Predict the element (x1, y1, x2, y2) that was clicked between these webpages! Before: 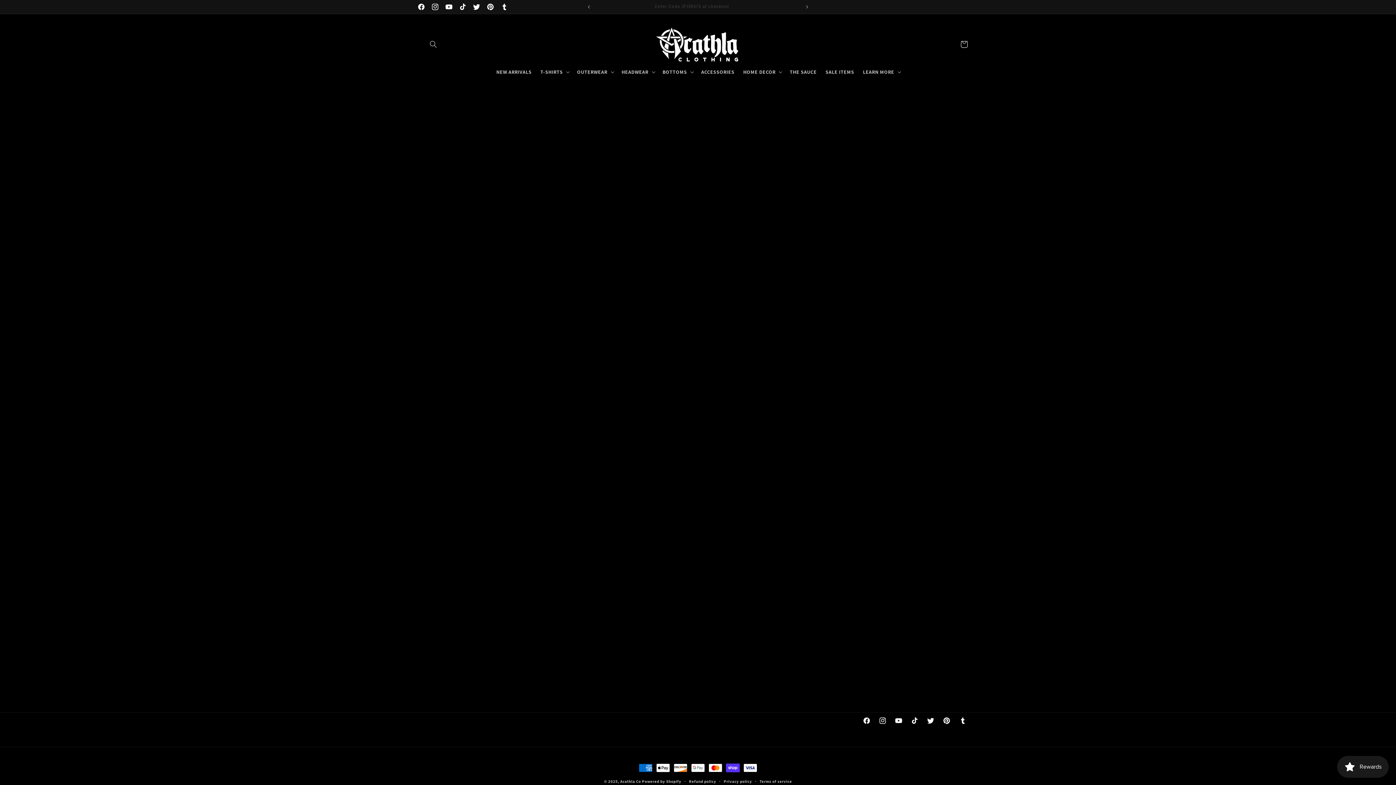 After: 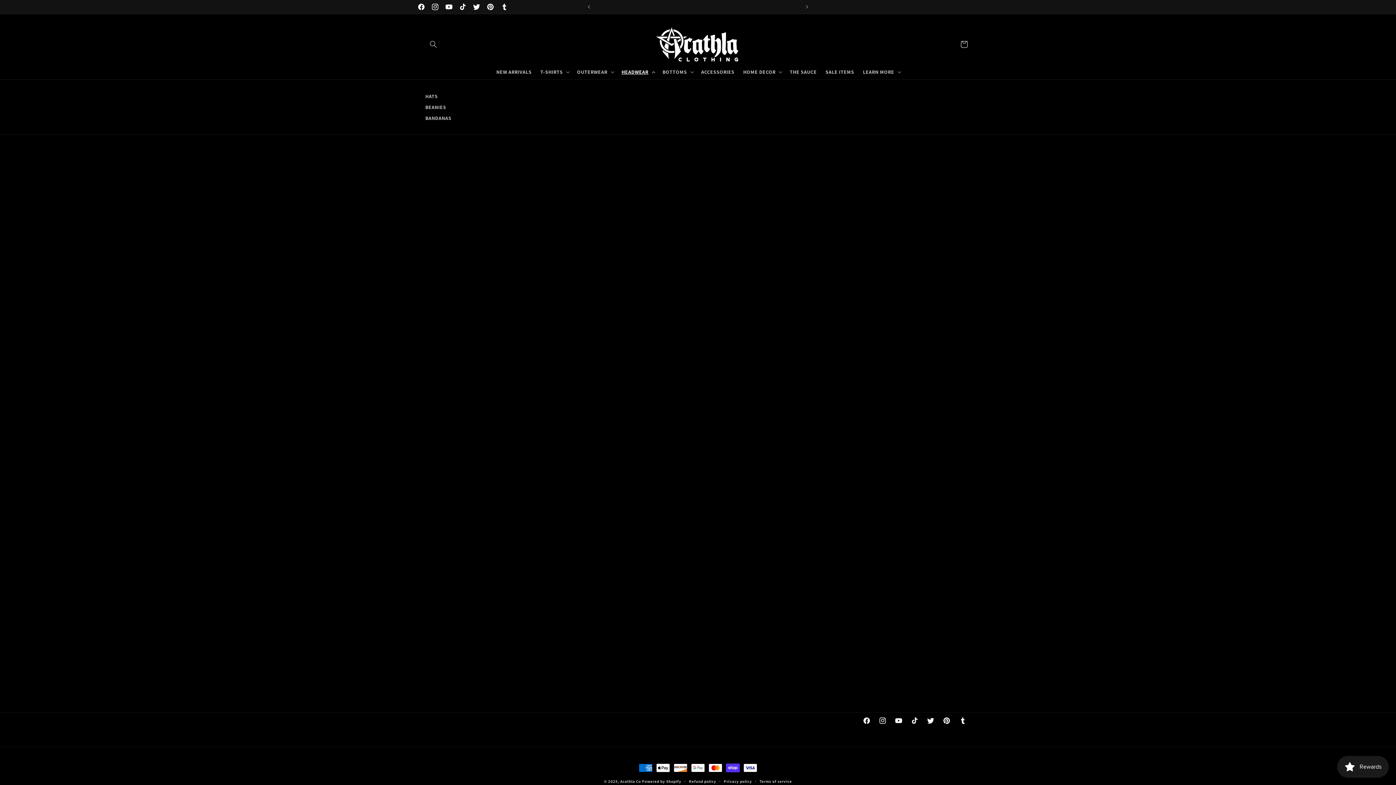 Action: bbox: (617, 64, 658, 79) label: HEADWEAR